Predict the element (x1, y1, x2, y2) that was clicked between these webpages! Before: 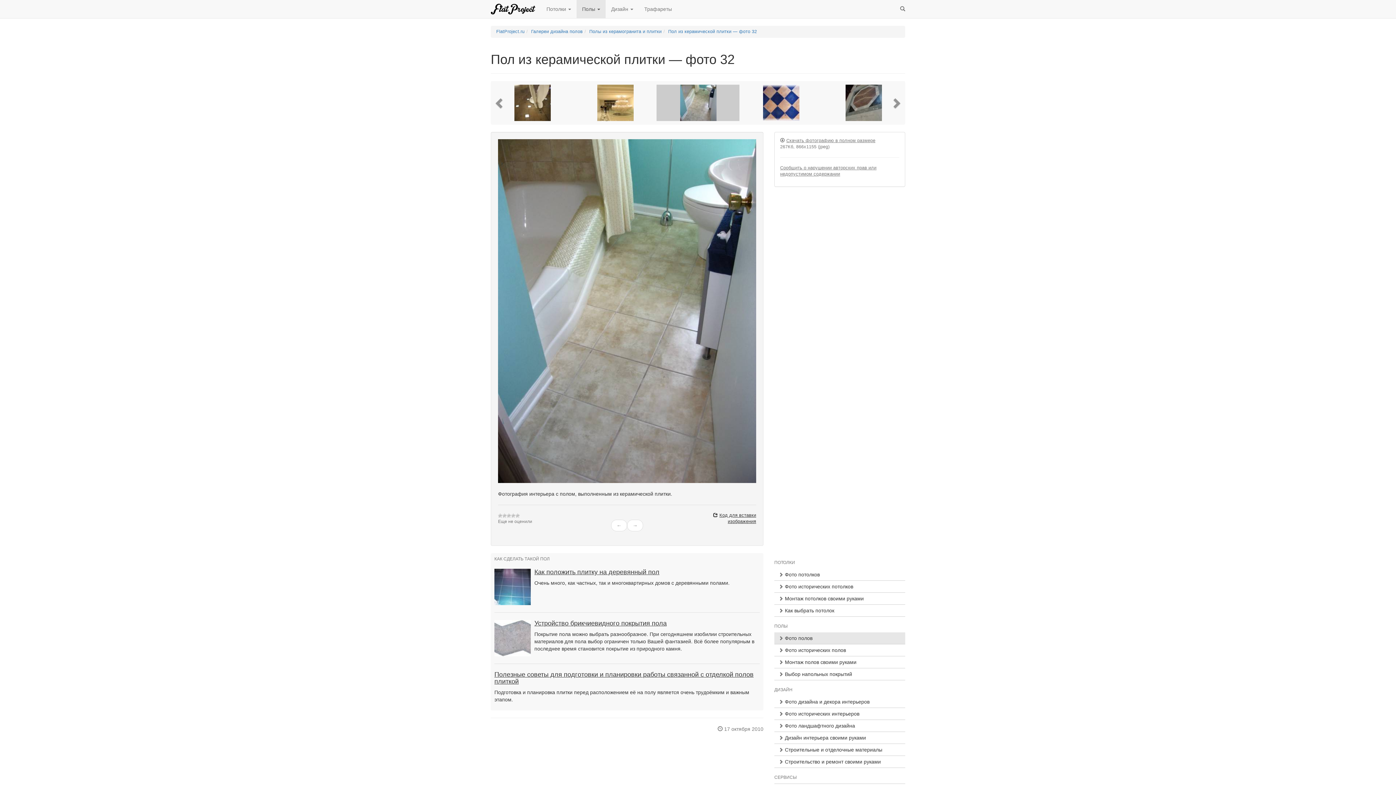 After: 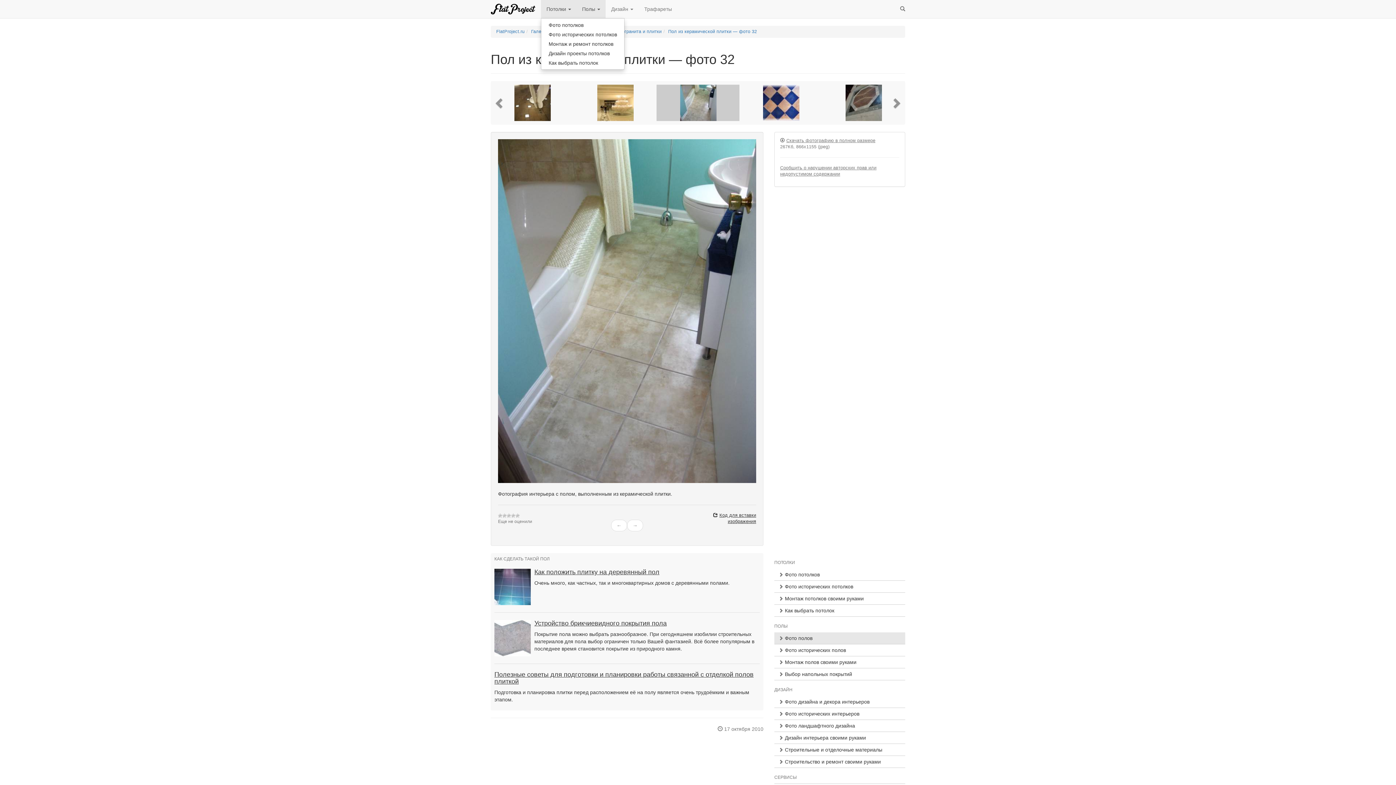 Action: bbox: (541, 0, 576, 18) label: Потолки 